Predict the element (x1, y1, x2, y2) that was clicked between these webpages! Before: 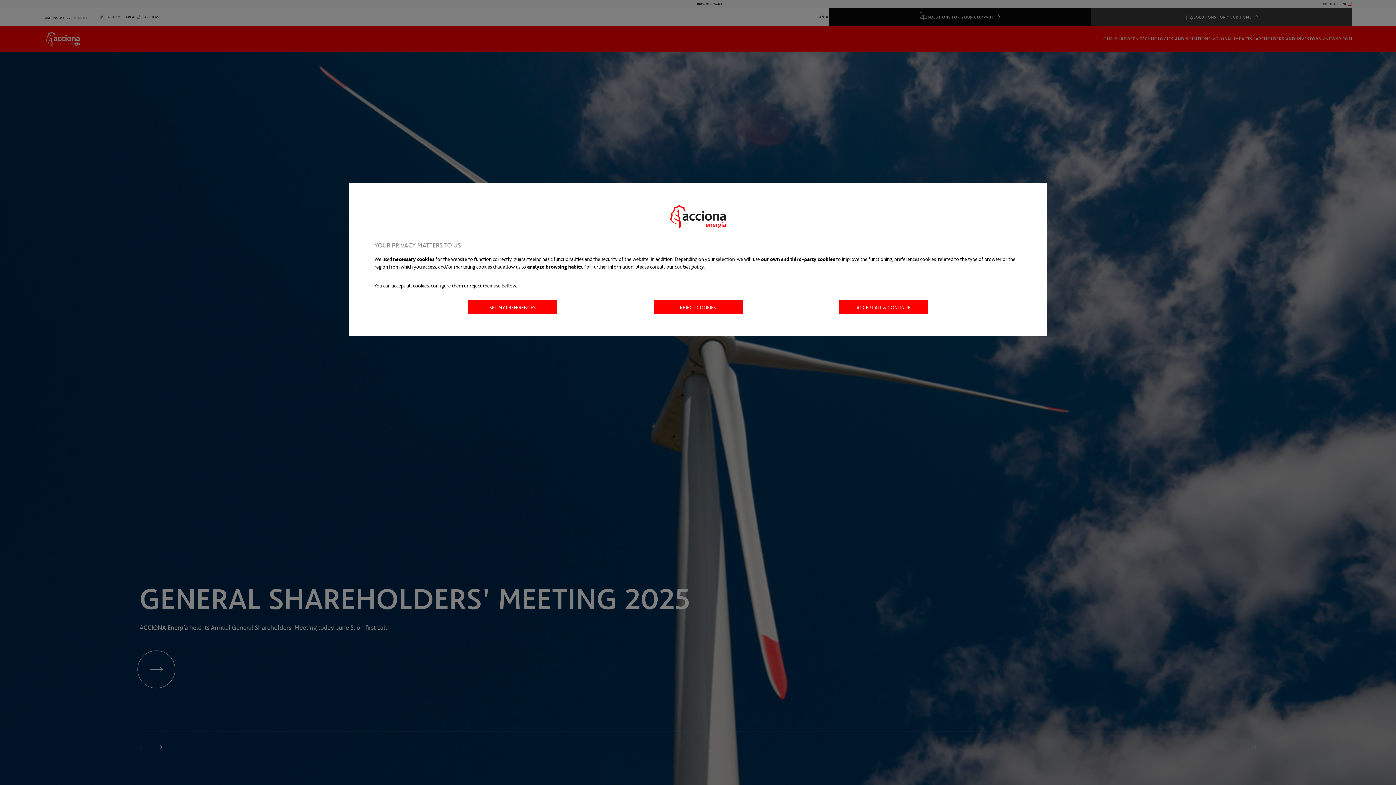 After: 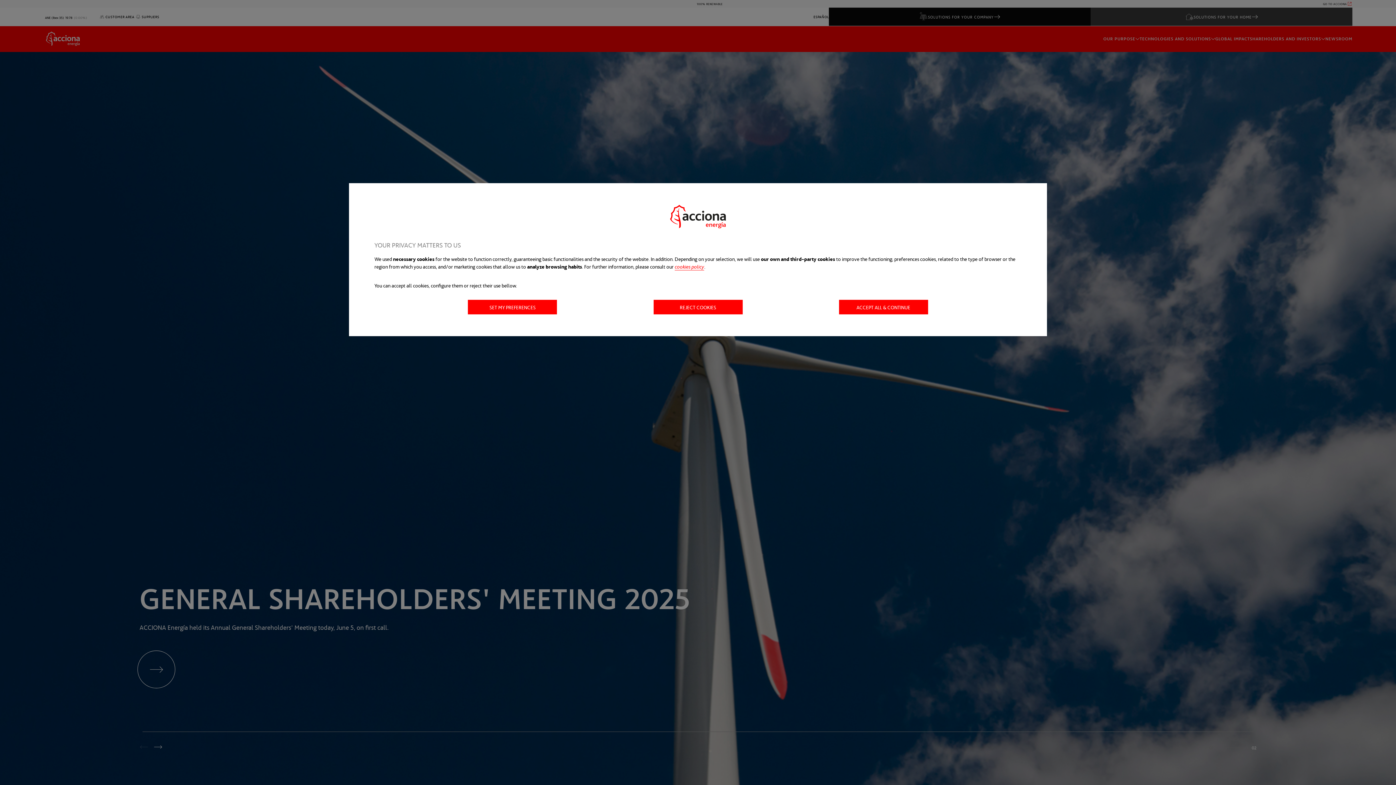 Action: bbox: (674, 263, 704, 270) label: cookies policy